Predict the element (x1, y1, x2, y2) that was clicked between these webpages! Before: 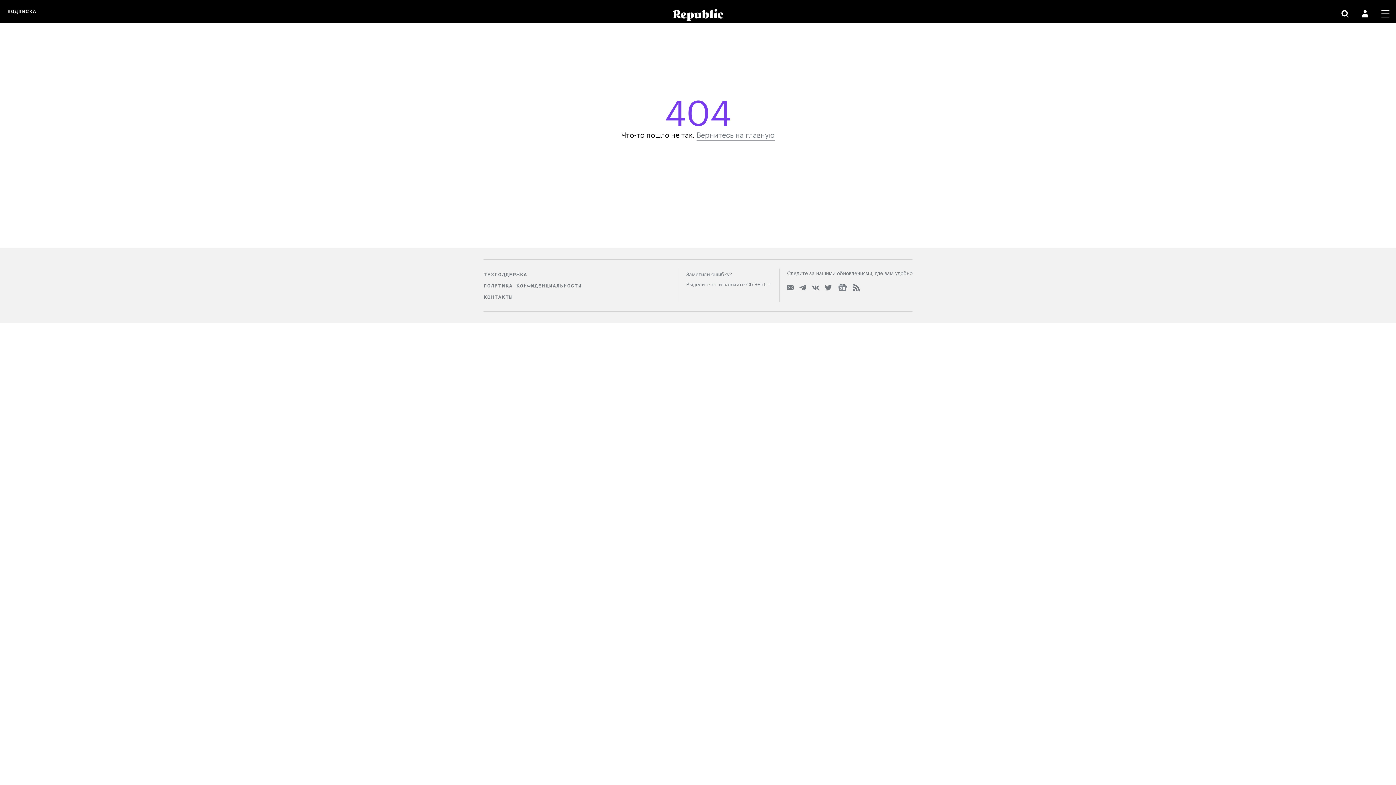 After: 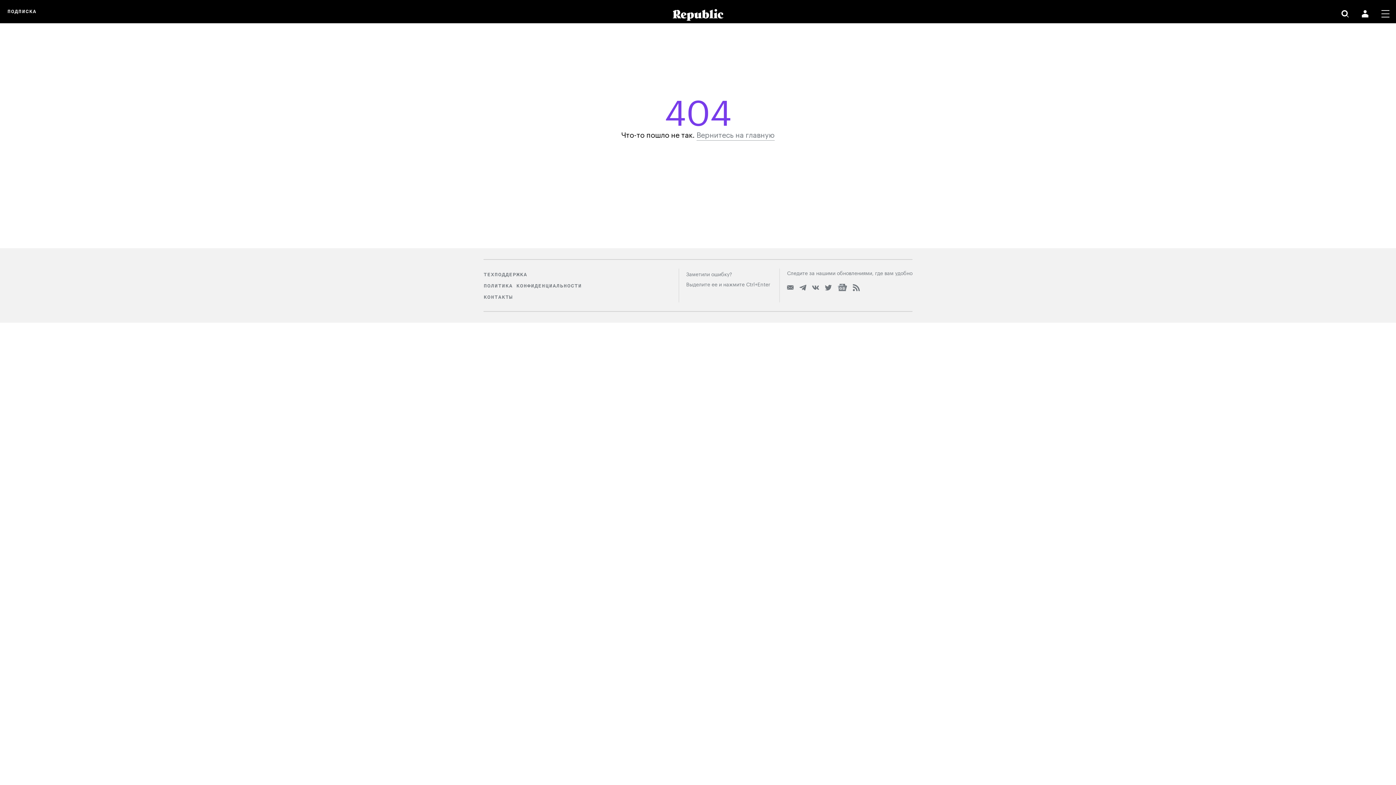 Action: bbox: (787, 280, 793, 291)